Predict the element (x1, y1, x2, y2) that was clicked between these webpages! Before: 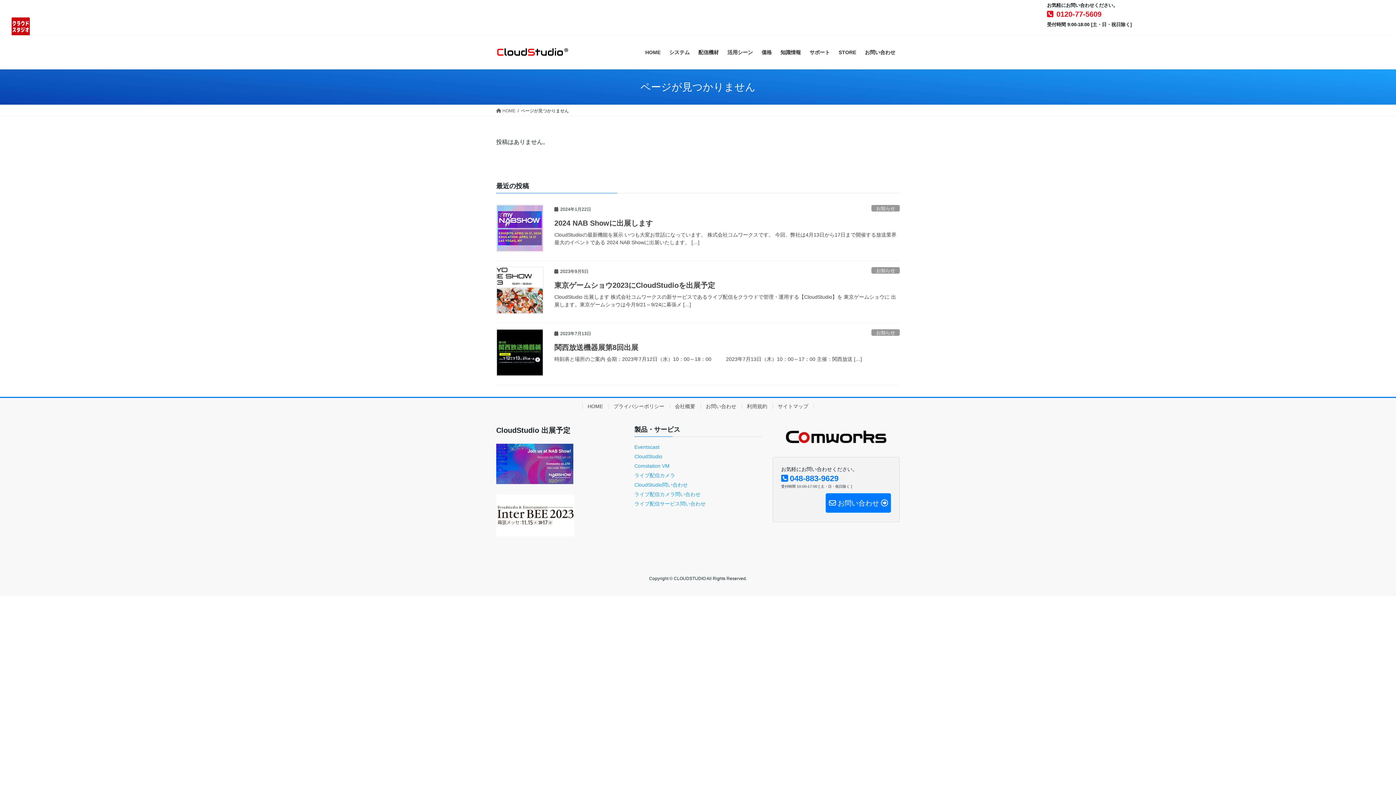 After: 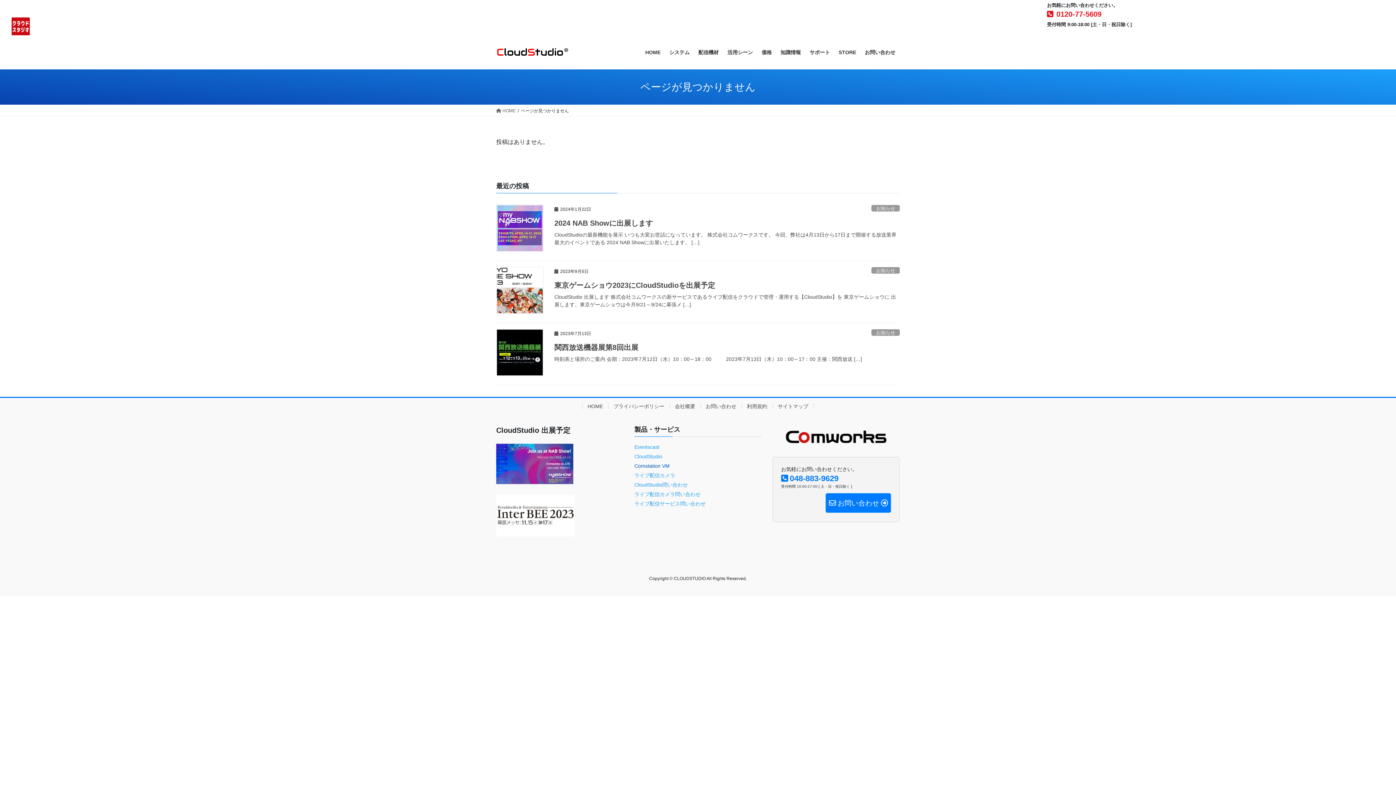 Action: bbox: (634, 463, 669, 469) label: Comstation VM